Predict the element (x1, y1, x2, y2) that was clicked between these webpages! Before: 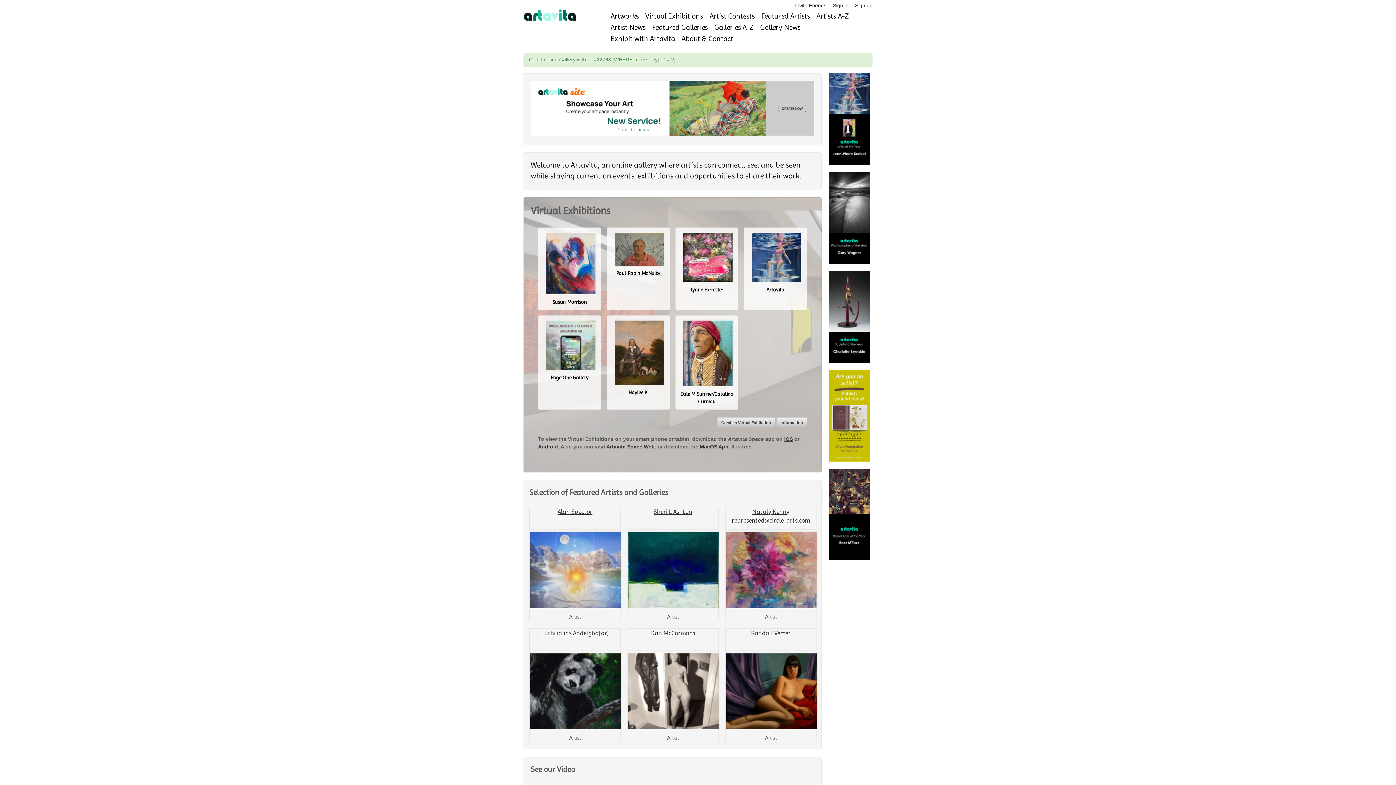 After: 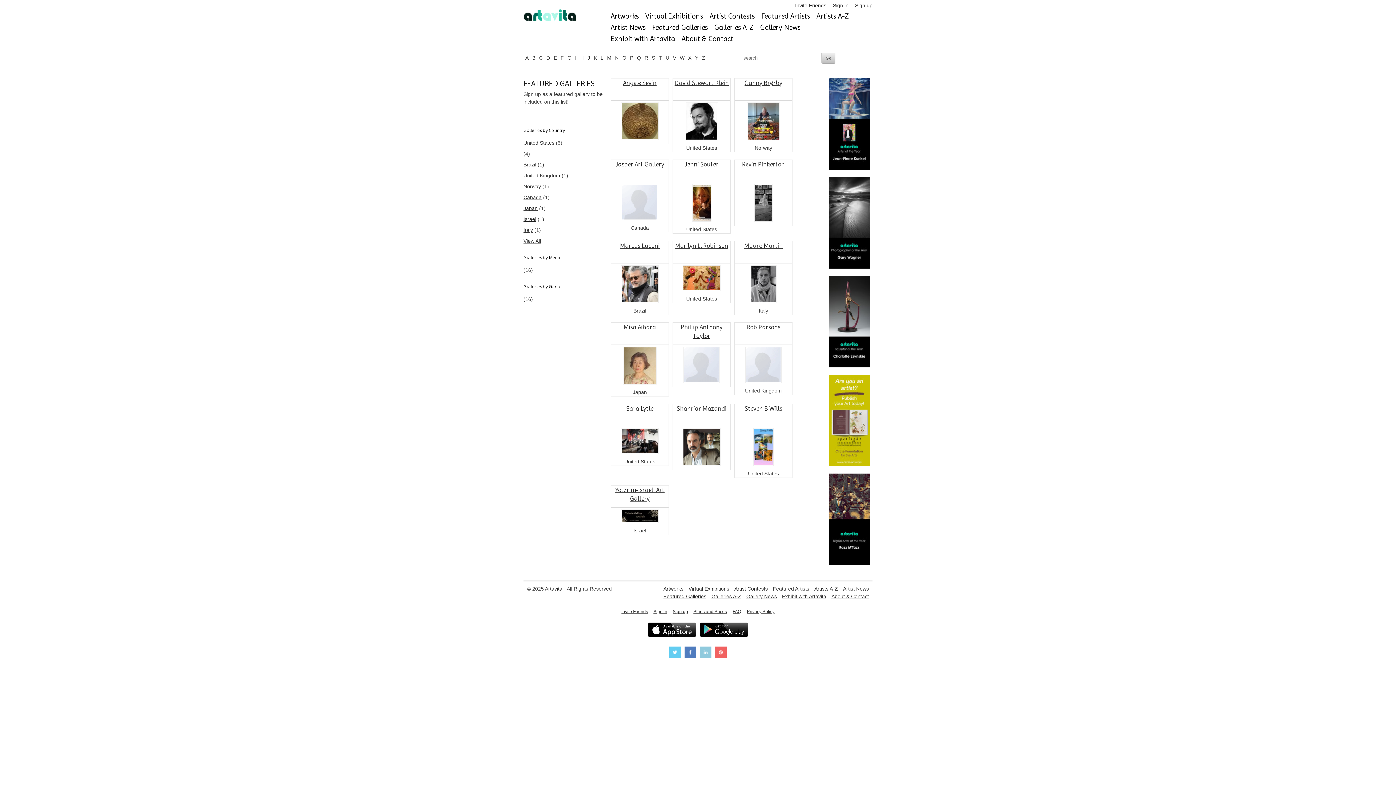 Action: bbox: (652, 23, 708, 32) label: Featured Galleries